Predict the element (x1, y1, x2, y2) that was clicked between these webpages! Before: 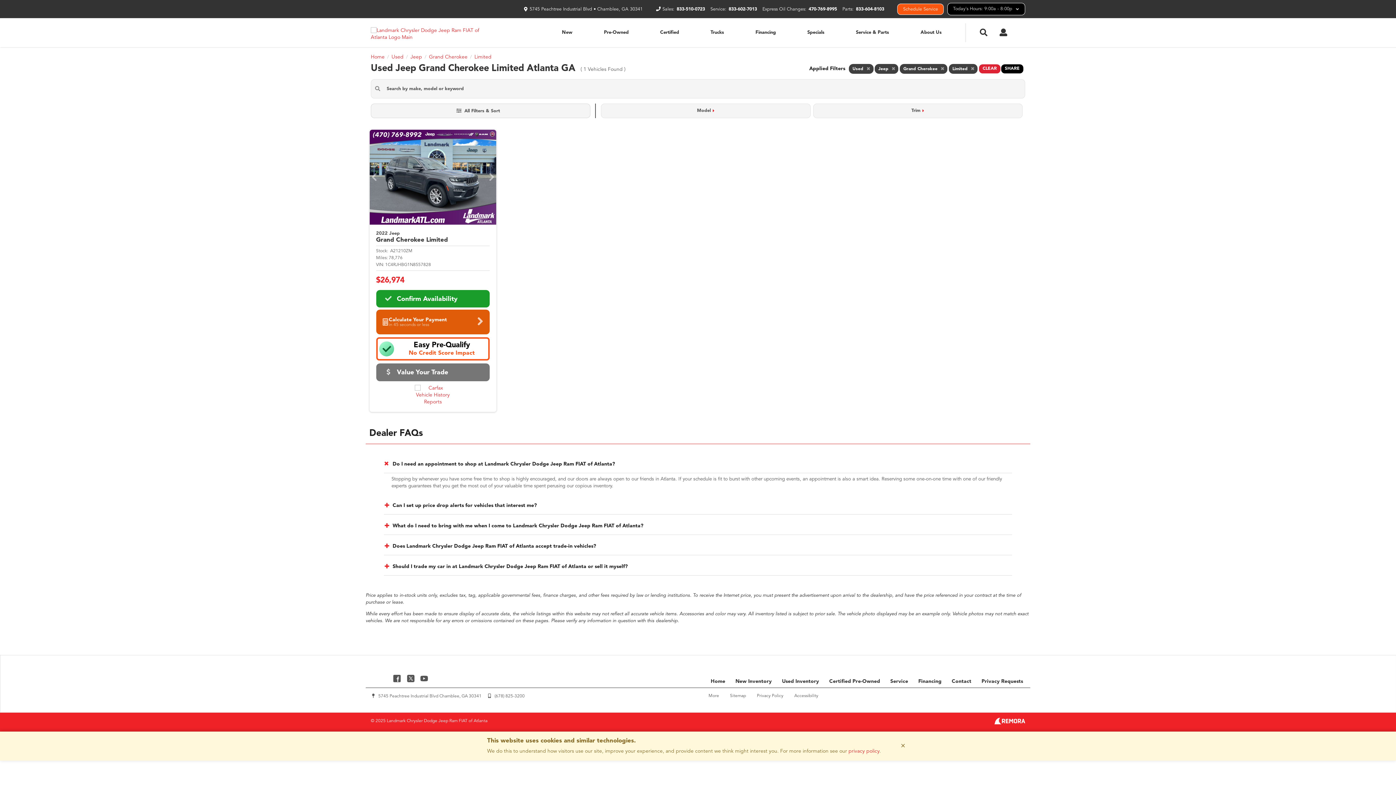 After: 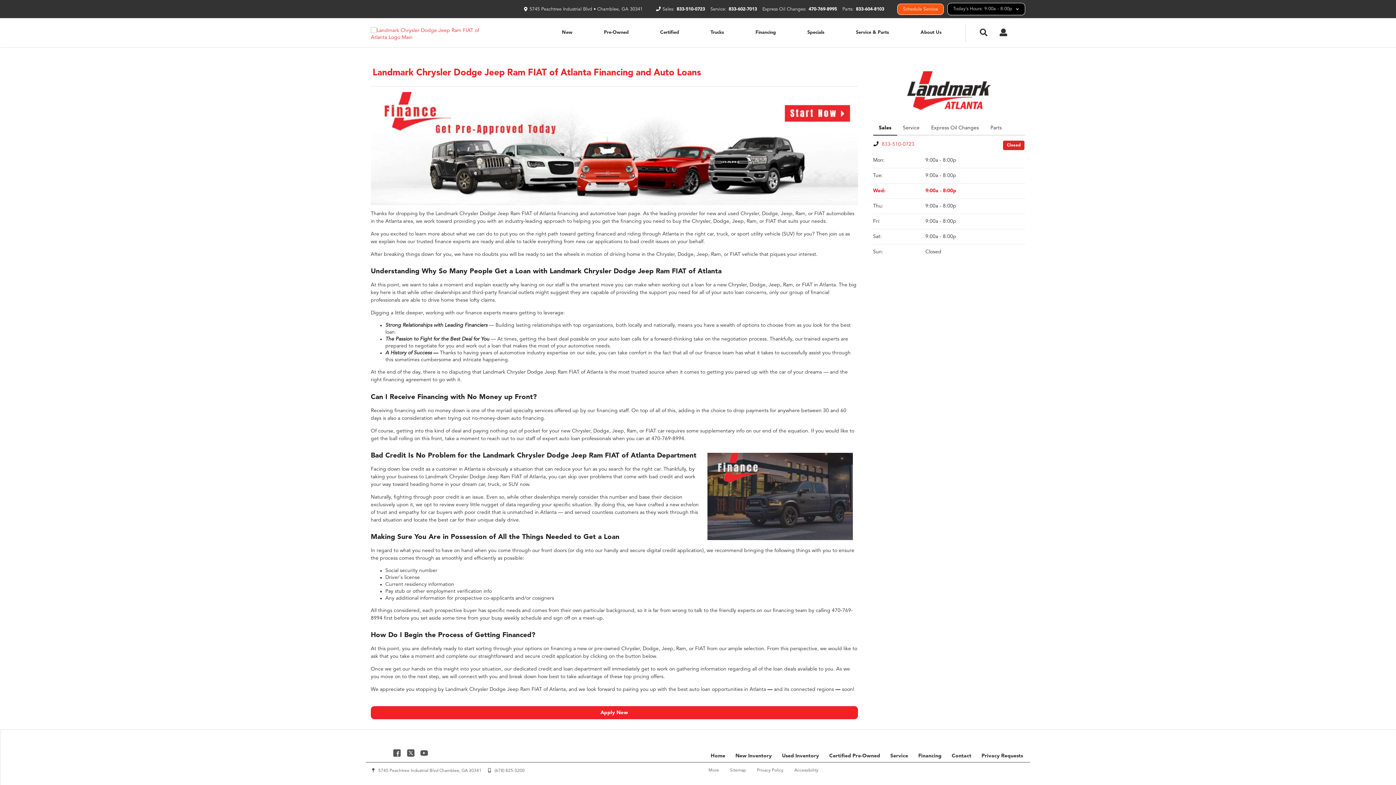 Action: label: Financing bbox: (739, 18, 791, 46)